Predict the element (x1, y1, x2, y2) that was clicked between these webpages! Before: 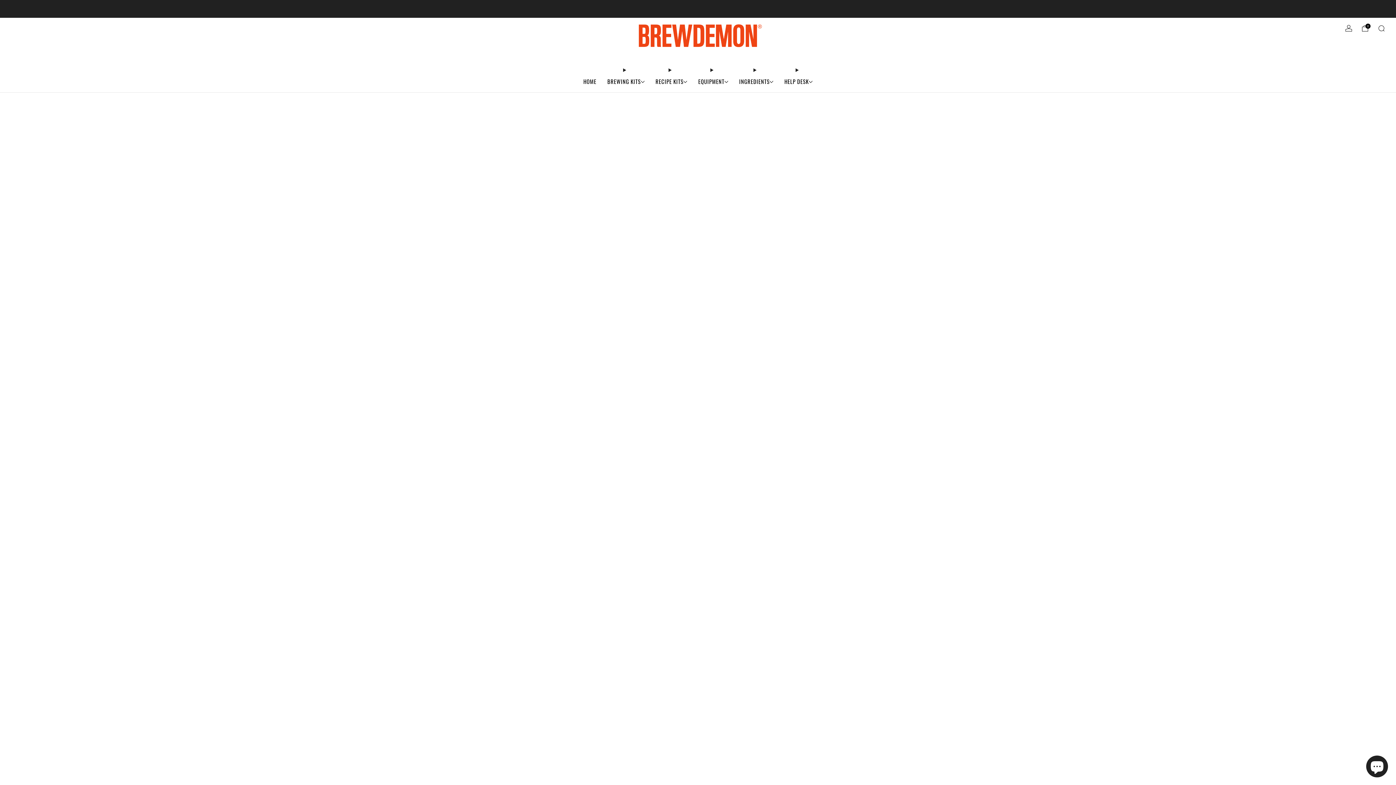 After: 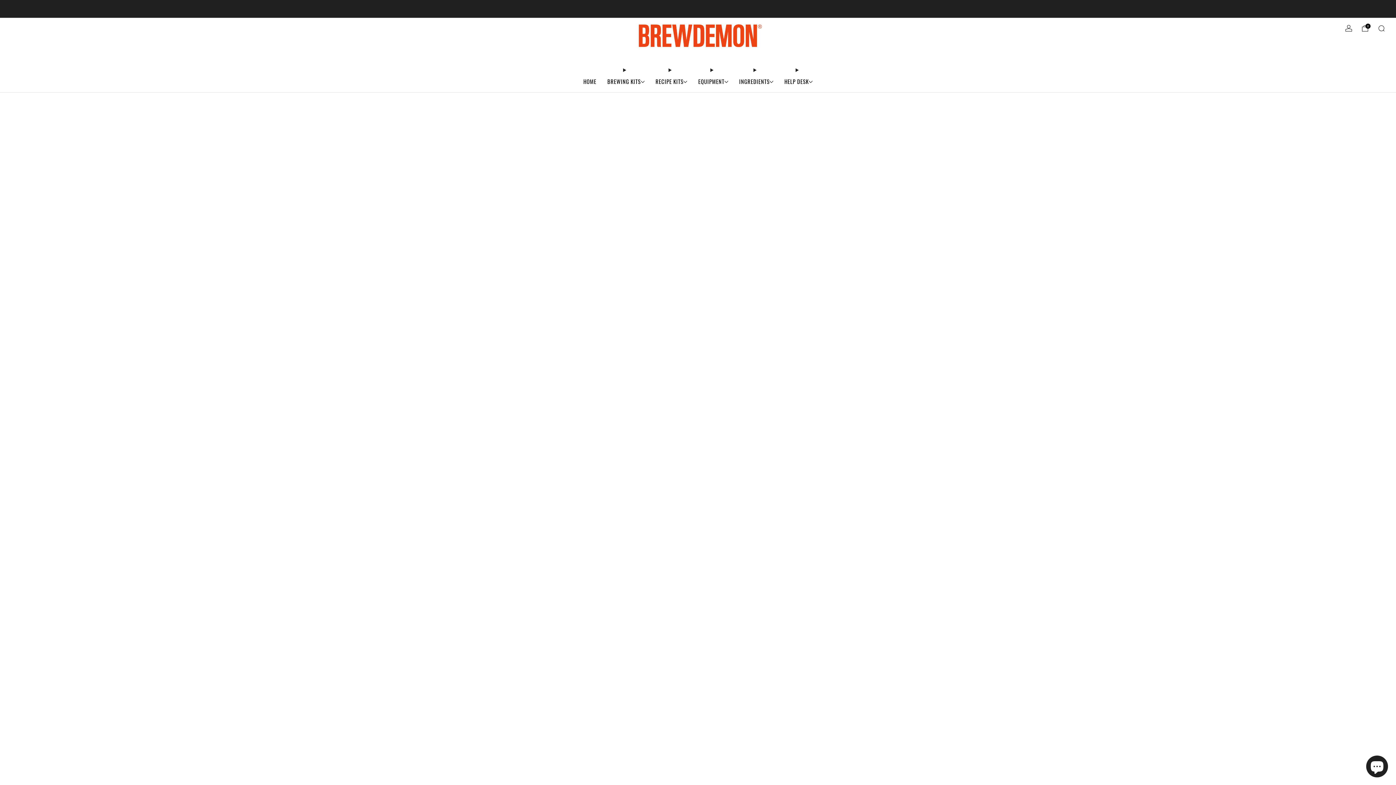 Action: label: INGREDIENTS bbox: (739, 75, 773, 87)